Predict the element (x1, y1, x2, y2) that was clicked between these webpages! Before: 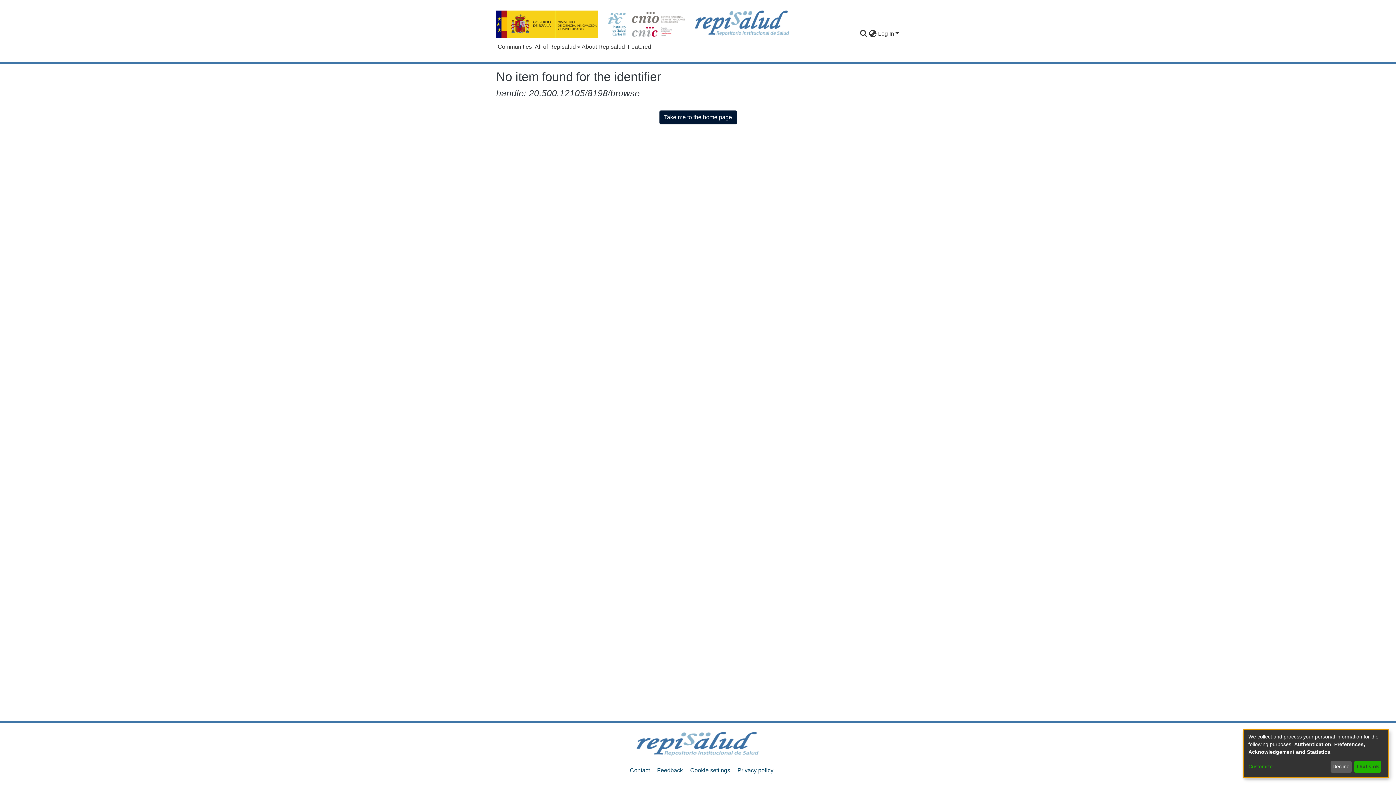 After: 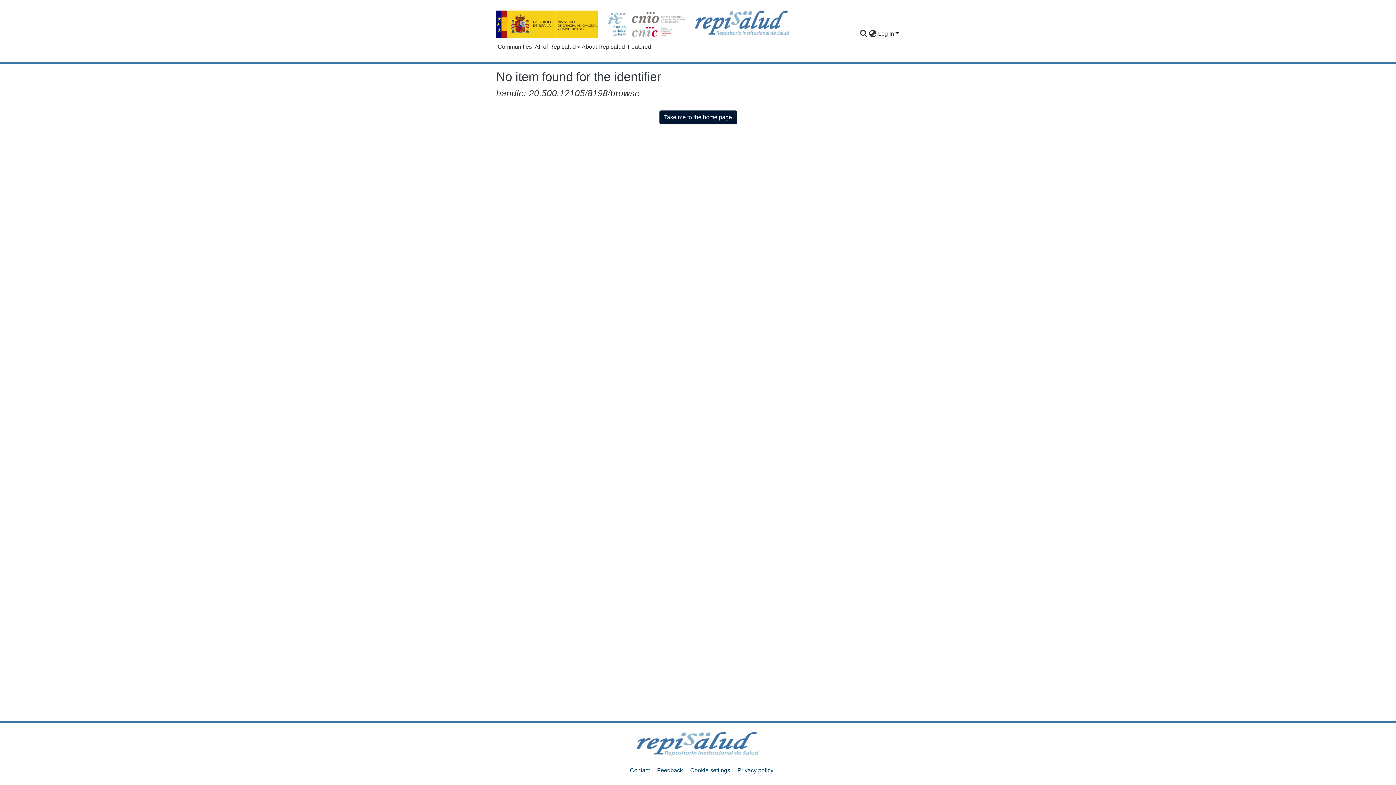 Action: bbox: (1330, 761, 1351, 773) label: Decline